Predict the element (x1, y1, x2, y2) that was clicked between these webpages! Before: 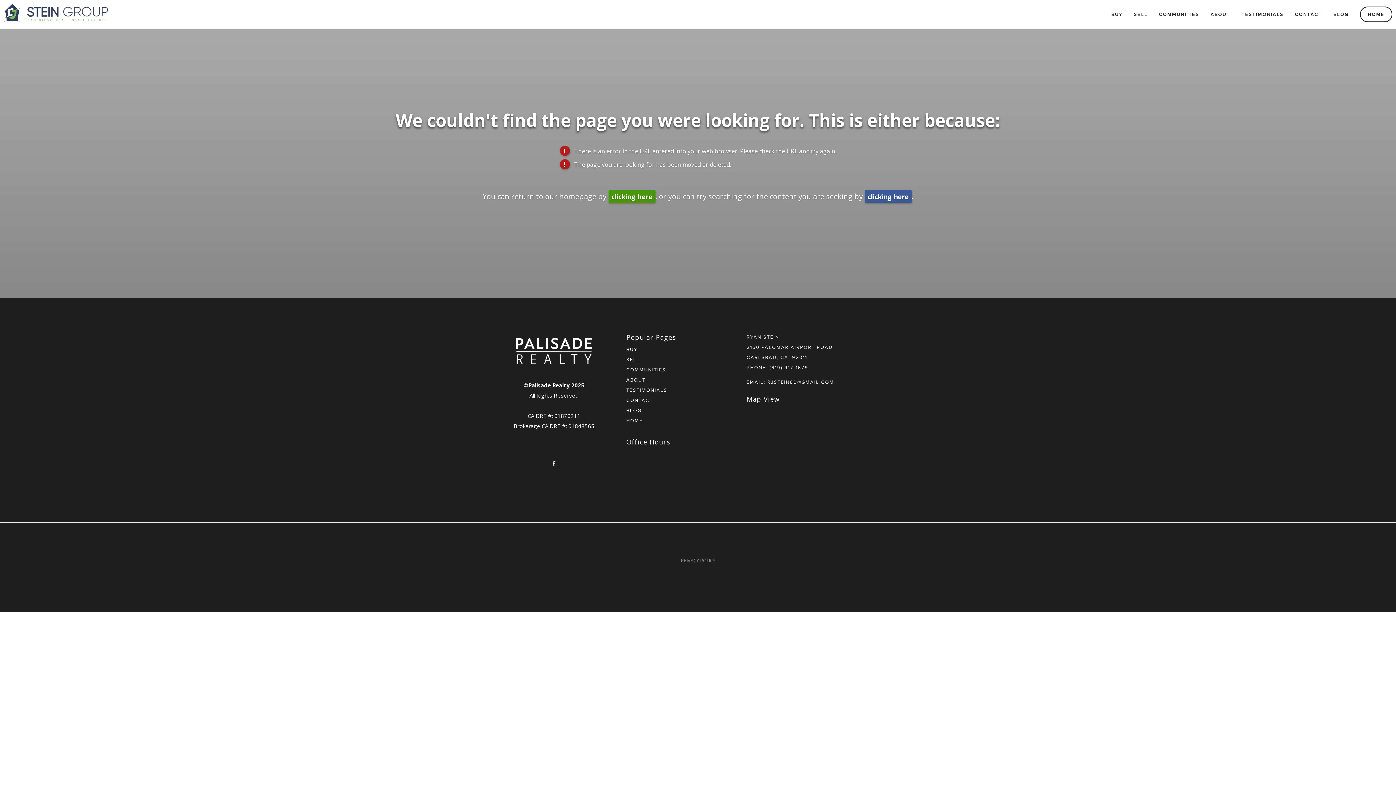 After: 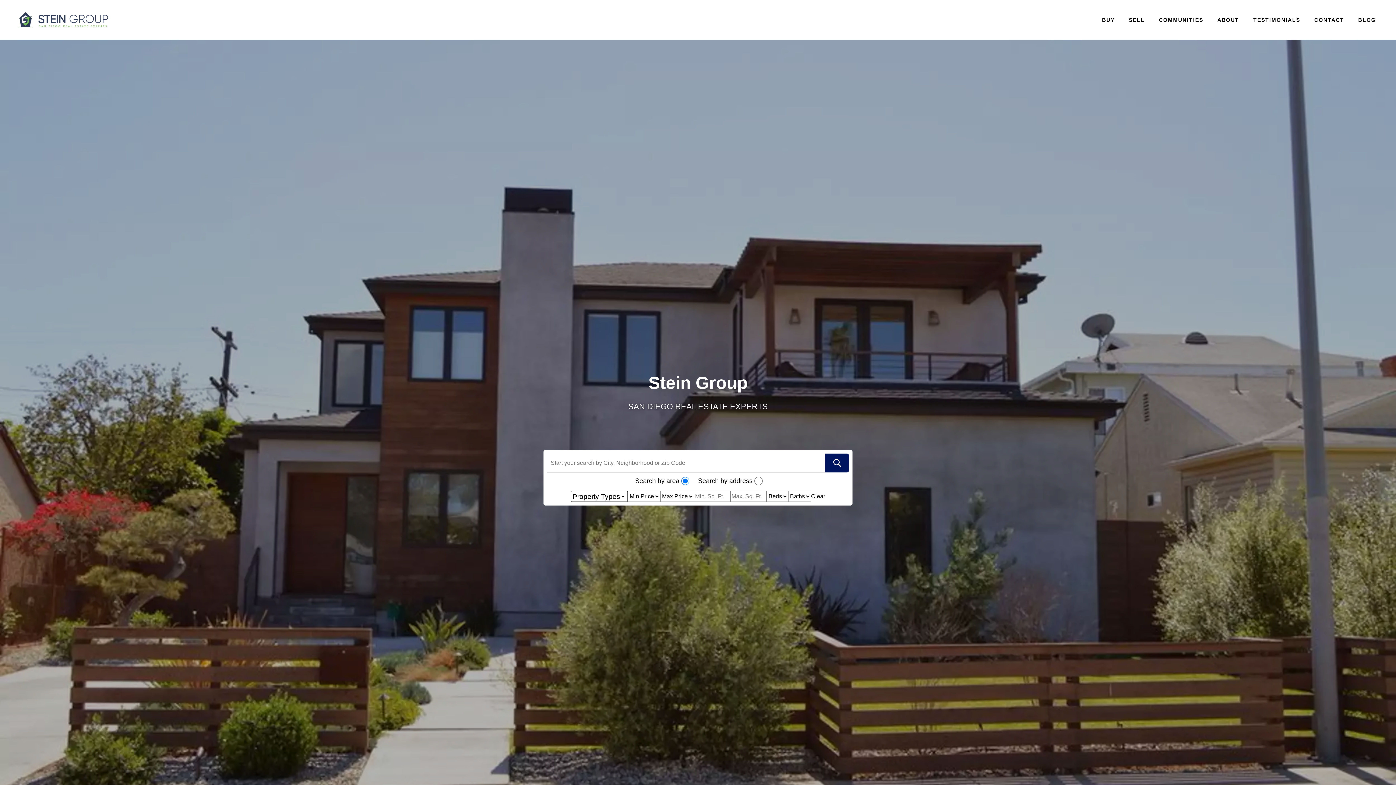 Action: label: HOME bbox: (1360, 6, 1392, 22)